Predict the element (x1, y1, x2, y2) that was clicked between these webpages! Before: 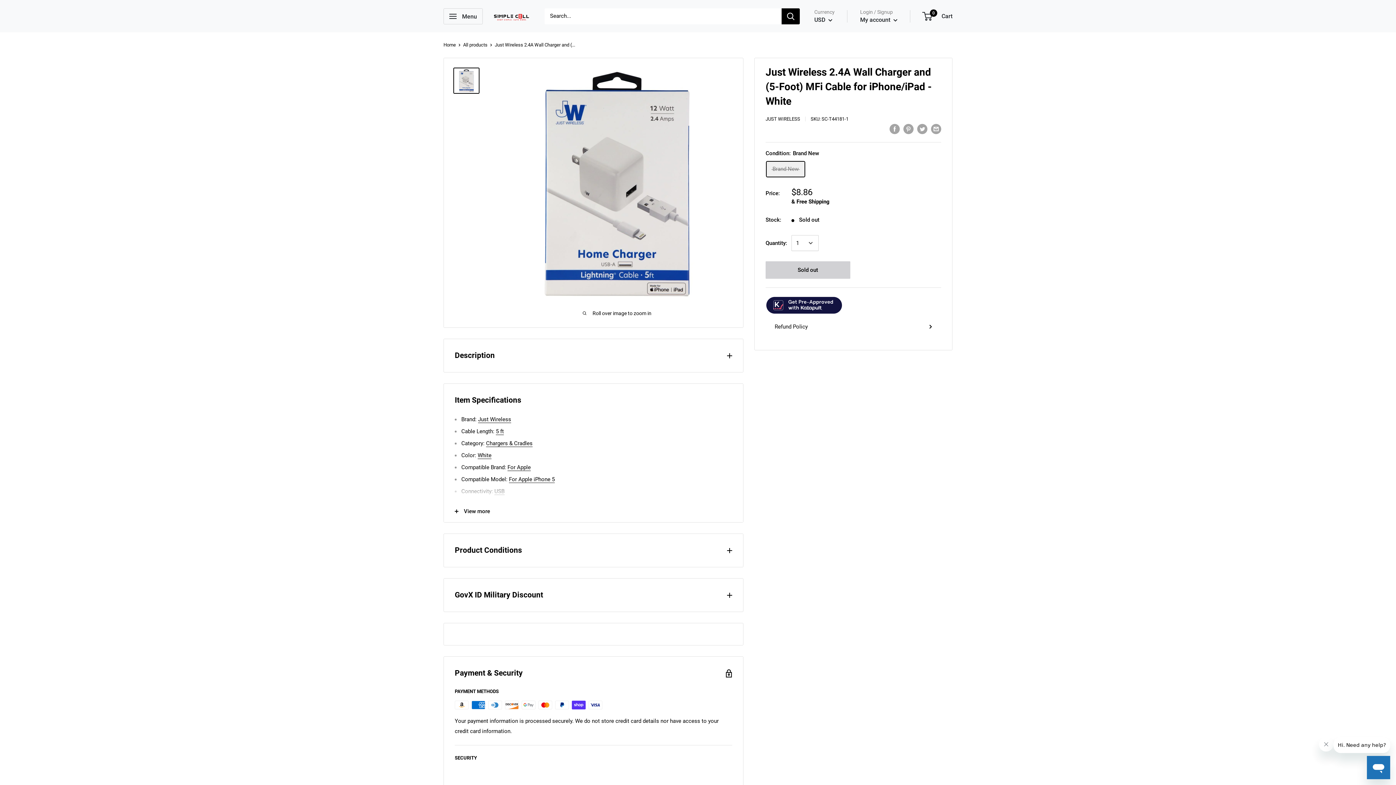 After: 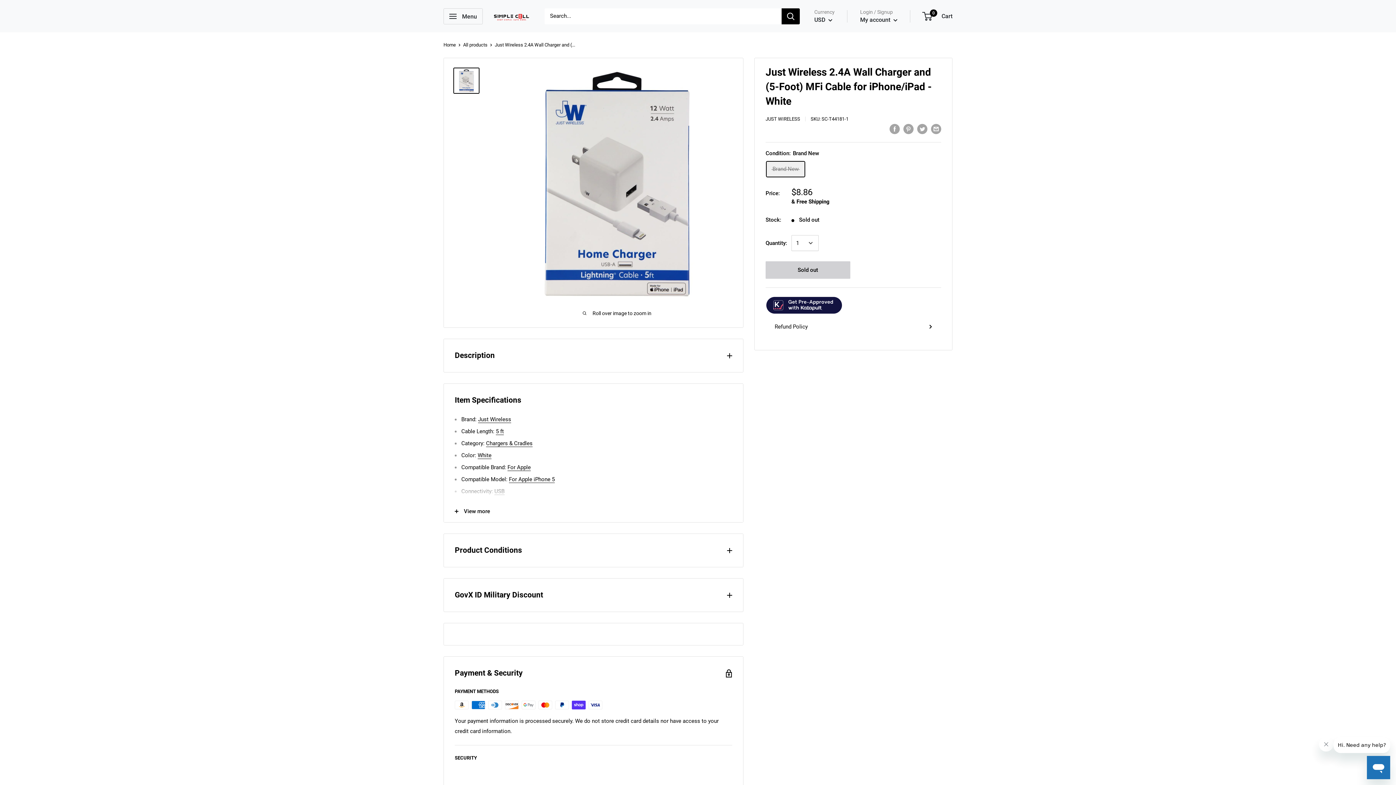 Action: bbox: (781, 8, 800, 24) label: Search